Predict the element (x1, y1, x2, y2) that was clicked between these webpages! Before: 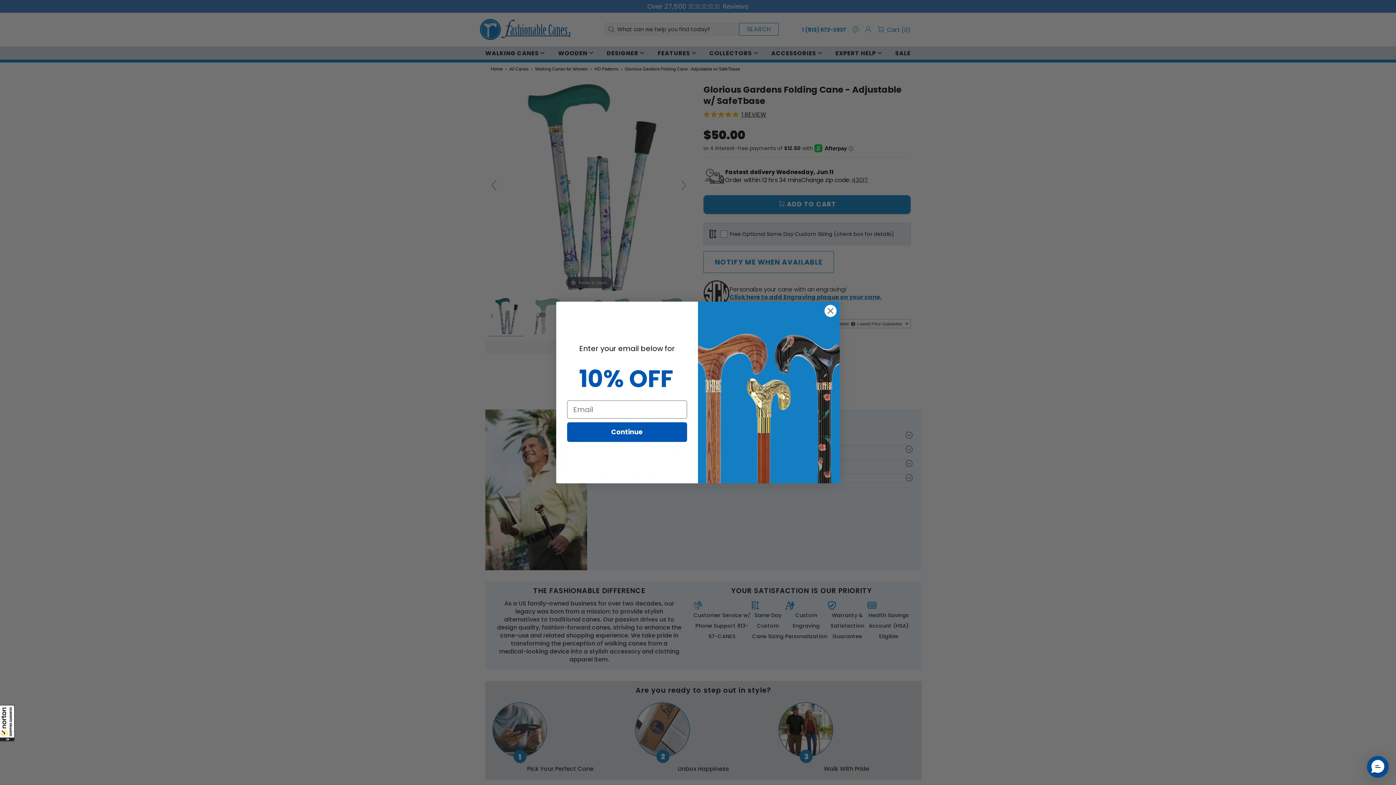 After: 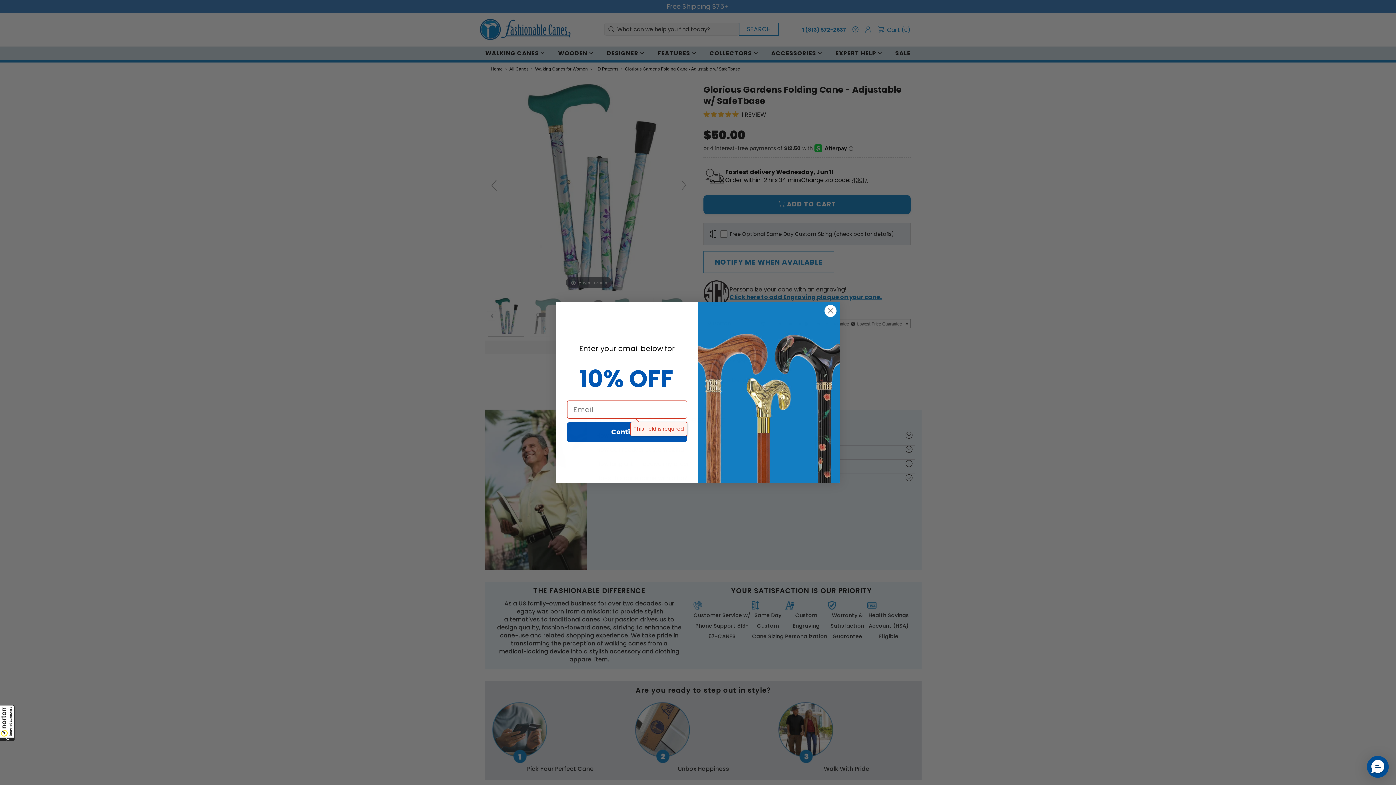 Action: label: Continue bbox: (567, 442, 687, 461)